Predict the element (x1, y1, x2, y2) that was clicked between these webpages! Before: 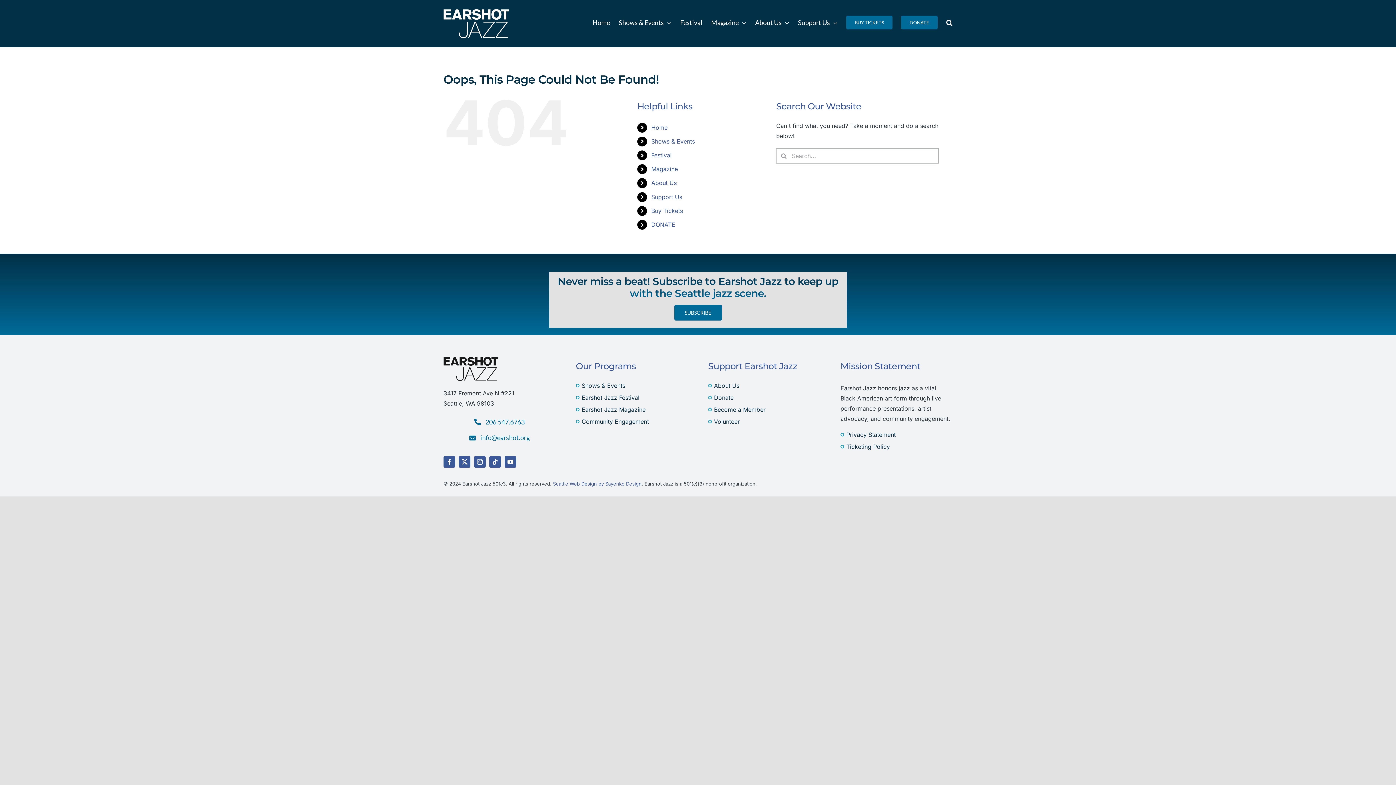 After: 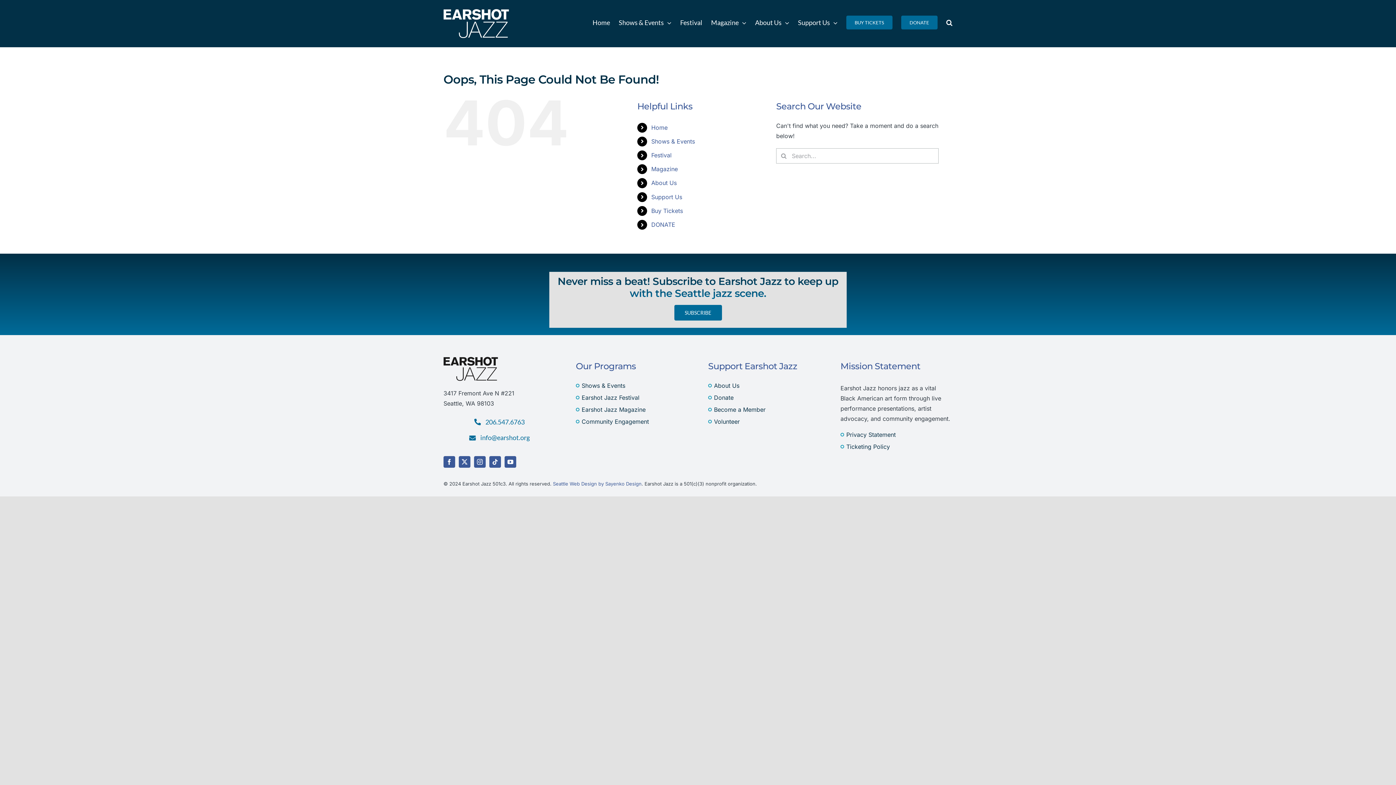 Action: label: youtube bbox: (504, 456, 516, 468)